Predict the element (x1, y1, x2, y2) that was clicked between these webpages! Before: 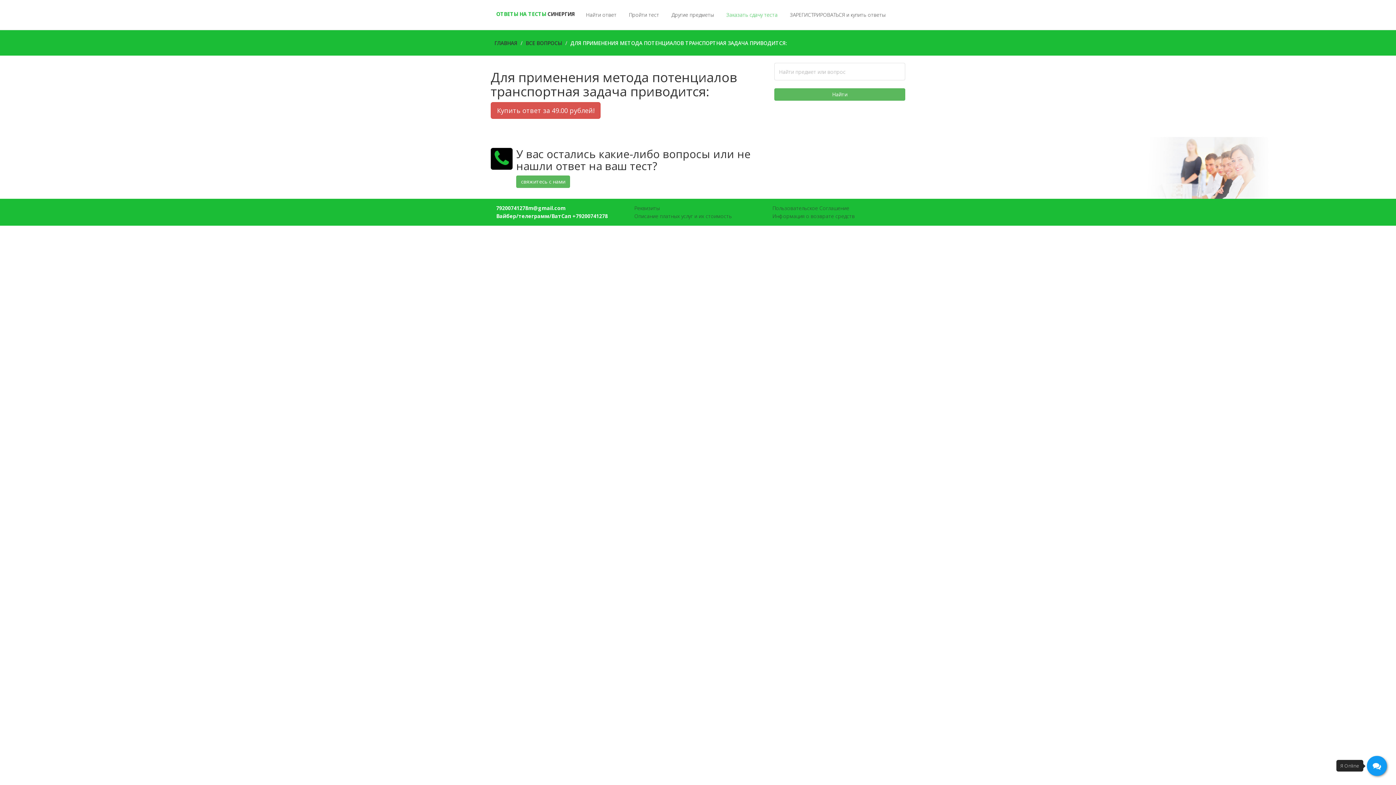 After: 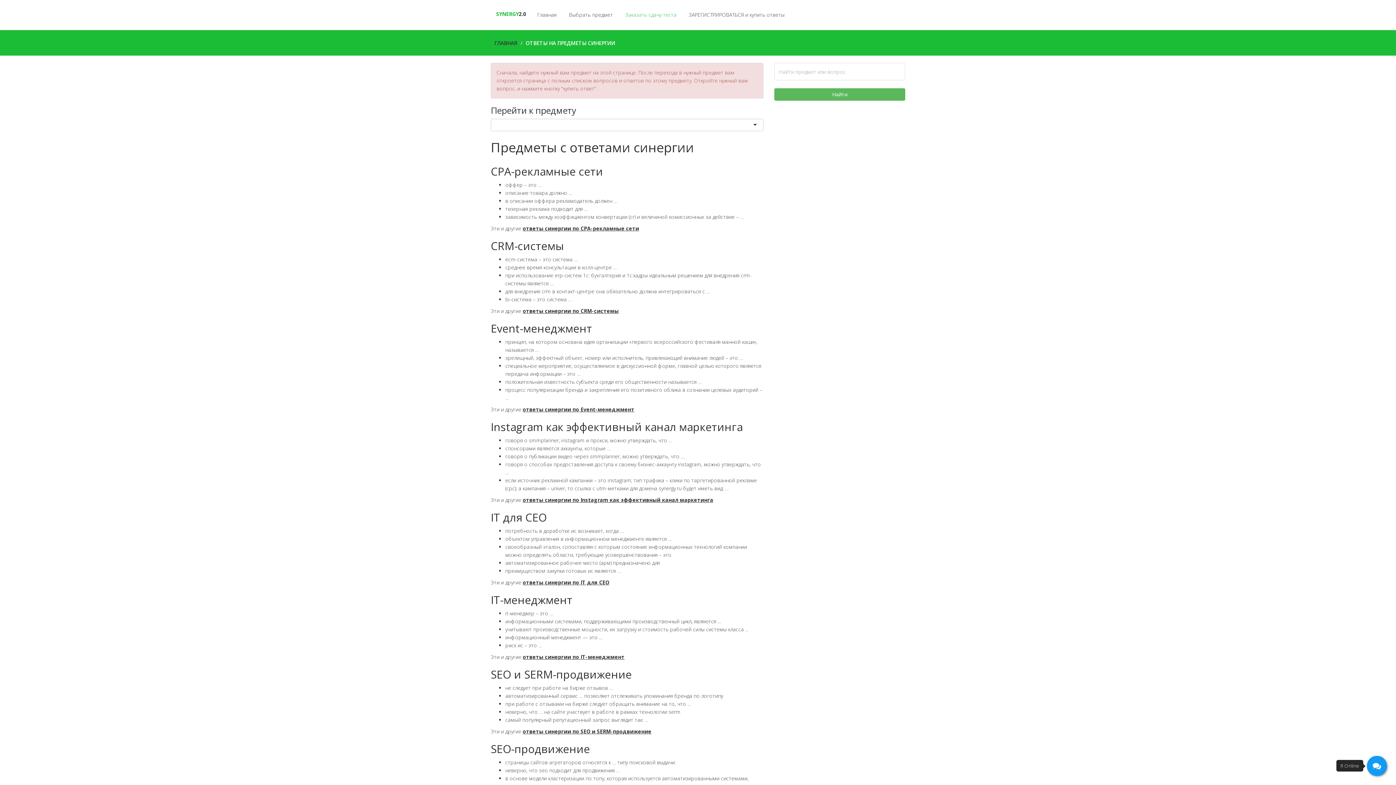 Action: bbox: (665, 0, 720, 29) label: Другие предметы